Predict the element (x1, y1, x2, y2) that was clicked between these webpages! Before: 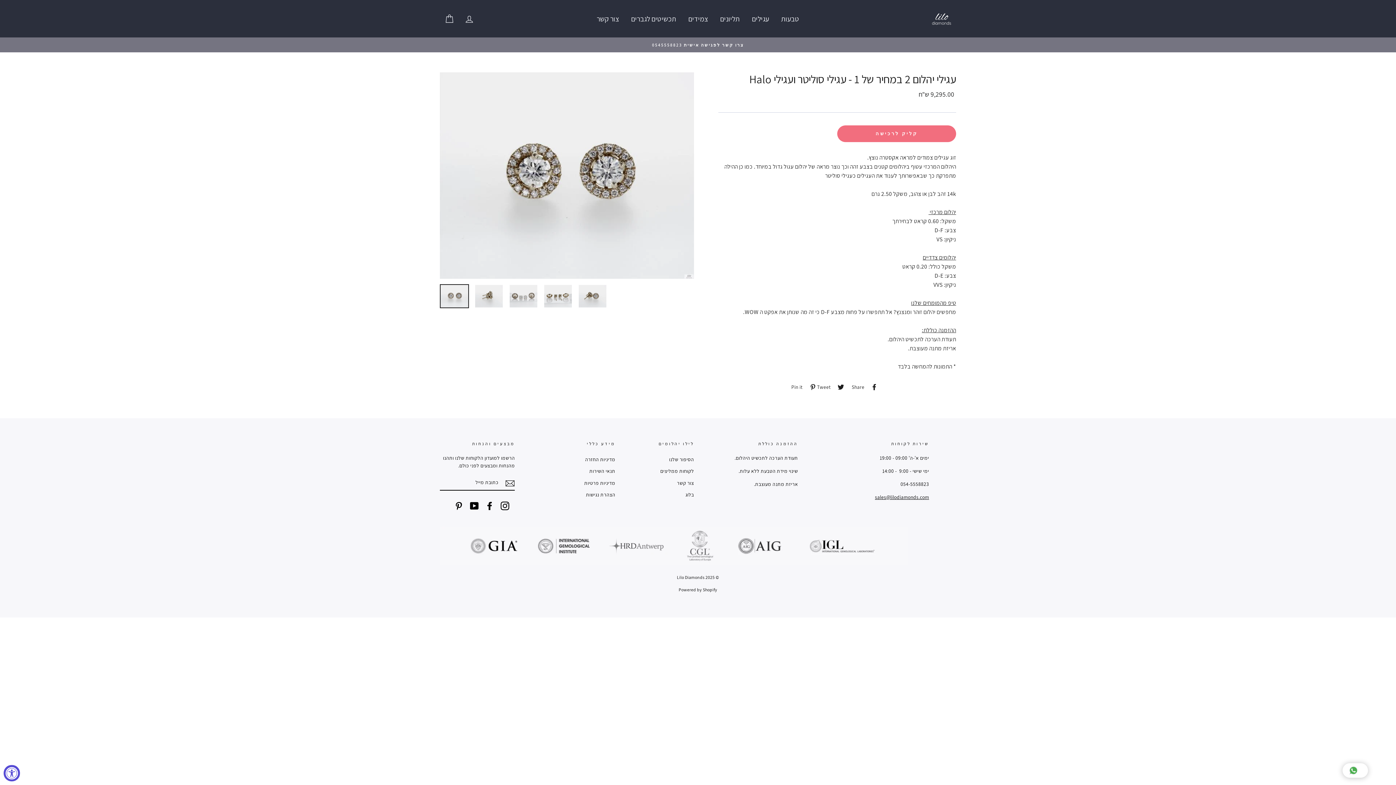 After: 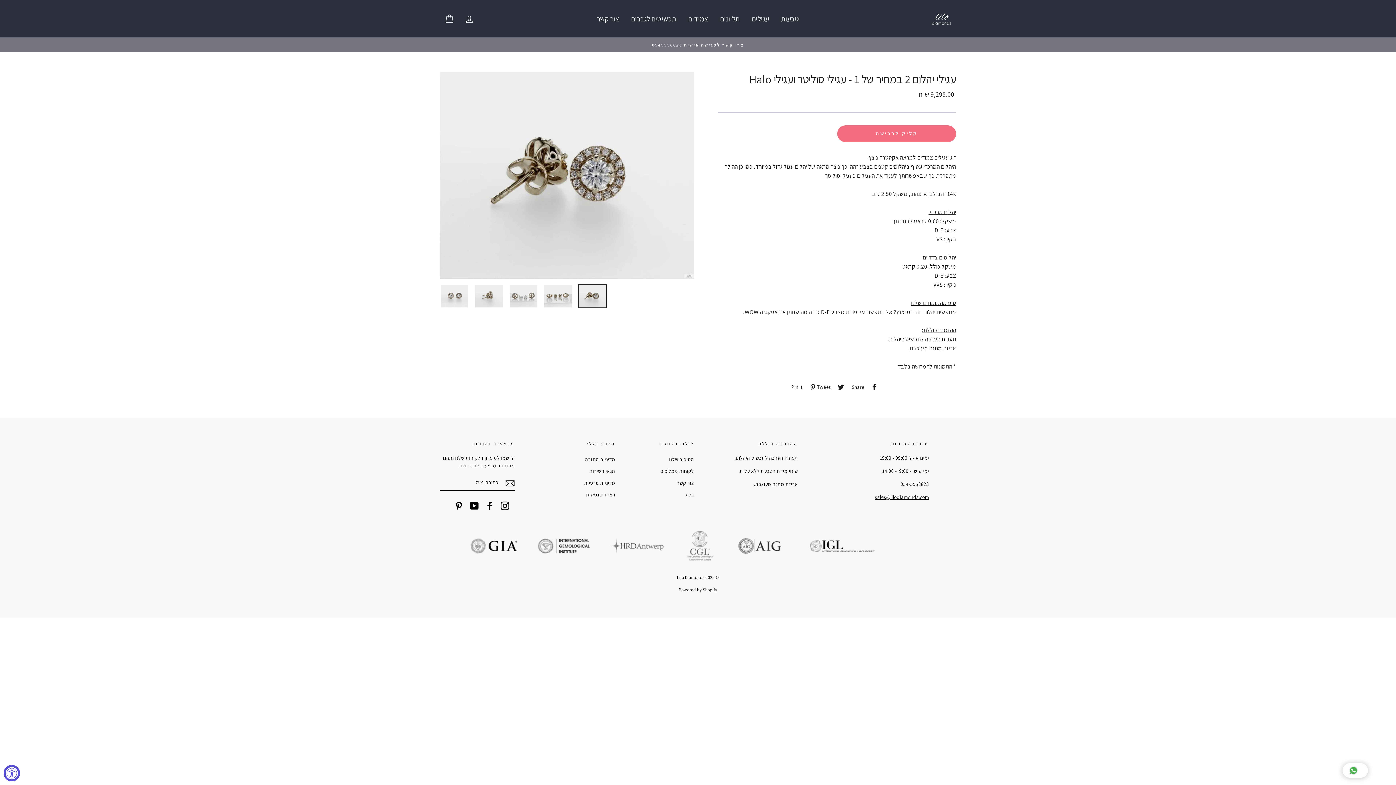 Action: bbox: (578, 285, 606, 307)